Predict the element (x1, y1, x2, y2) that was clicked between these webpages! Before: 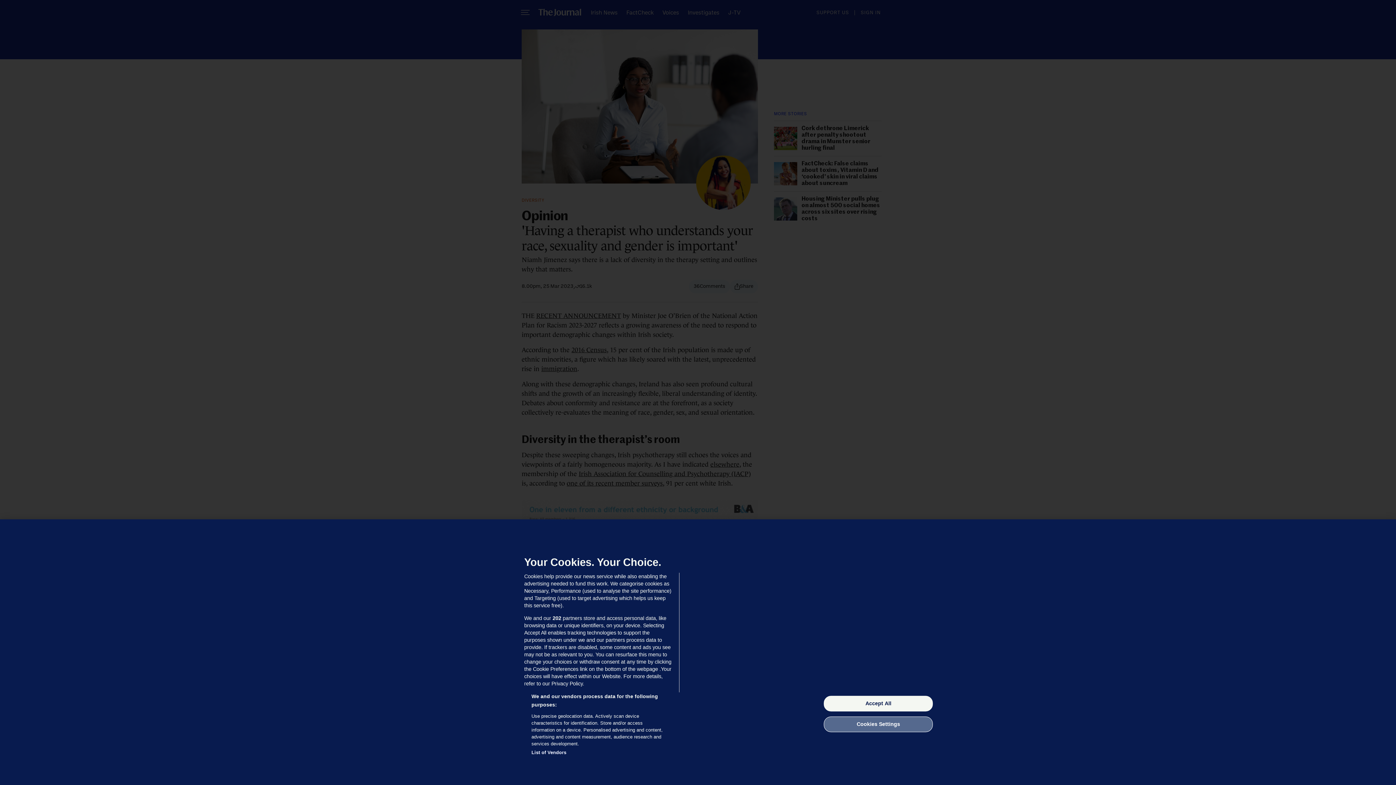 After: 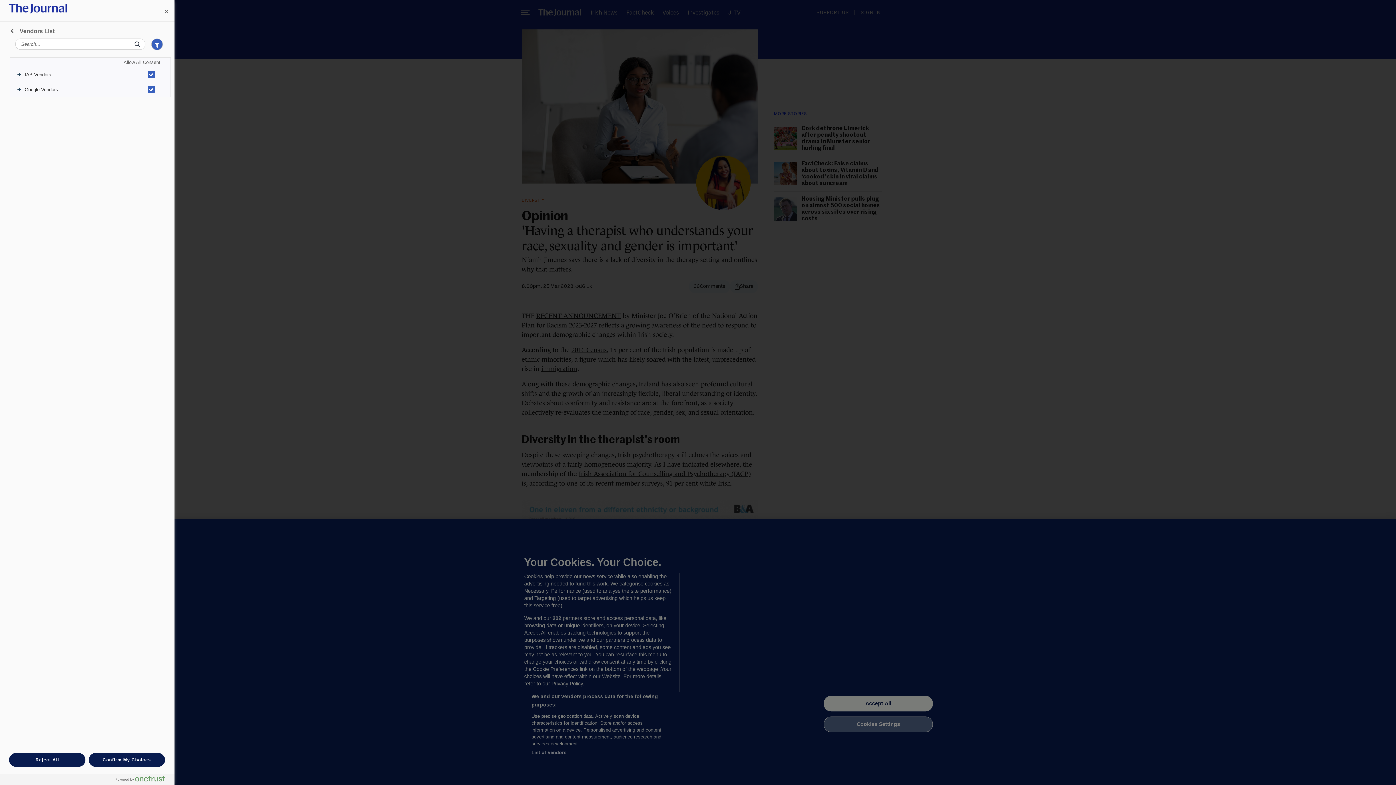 Action: bbox: (531, 749, 566, 756) label: List of Vendors